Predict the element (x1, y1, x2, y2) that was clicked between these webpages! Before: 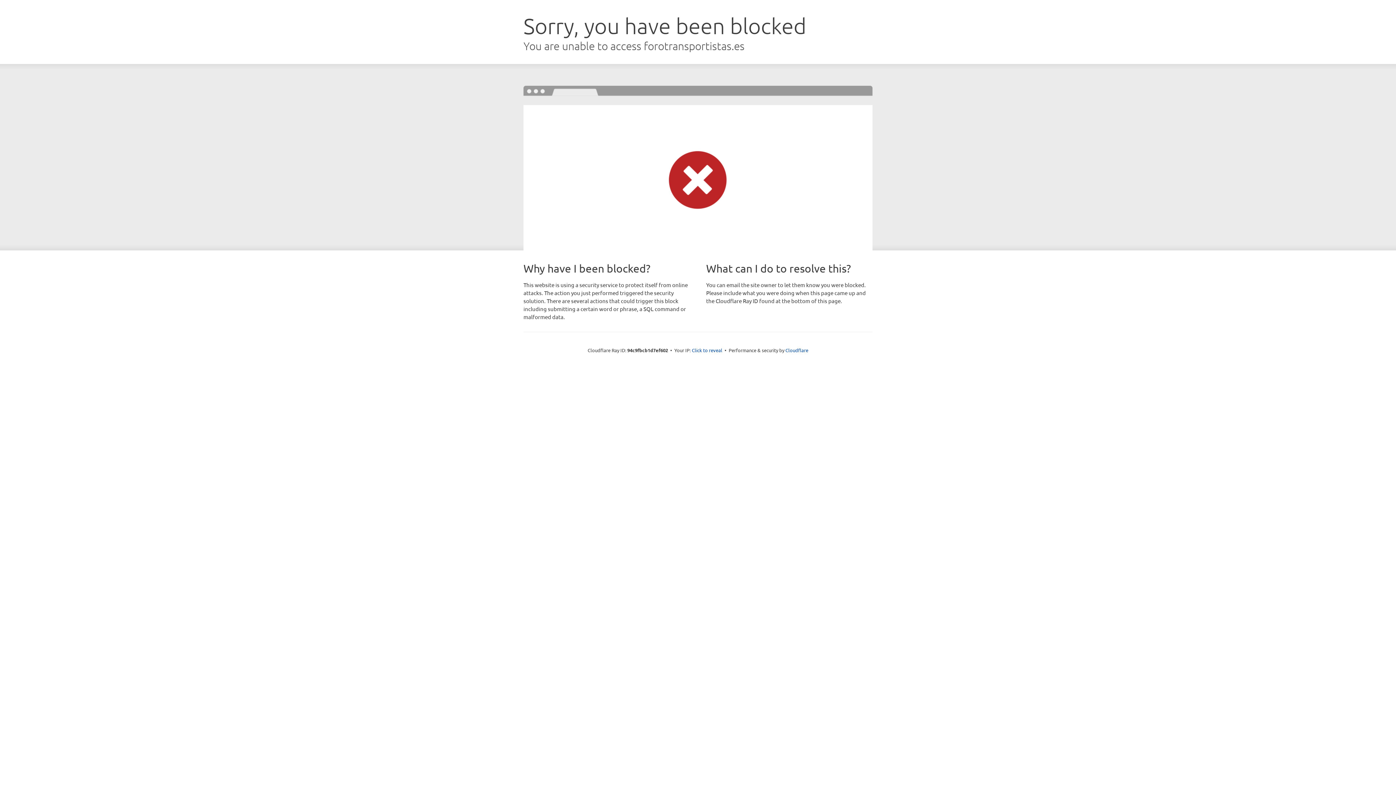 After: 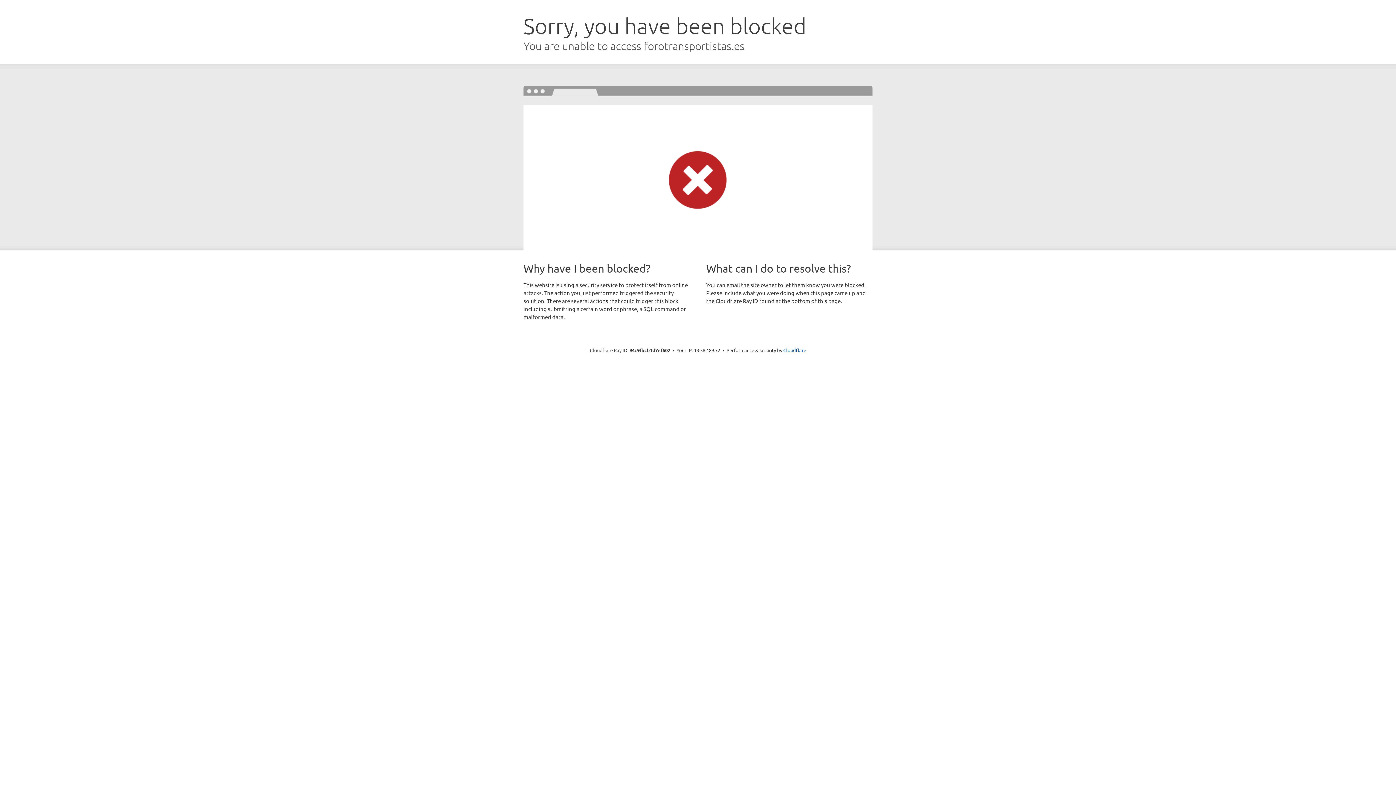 Action: bbox: (692, 346, 722, 353) label: Click to reveal